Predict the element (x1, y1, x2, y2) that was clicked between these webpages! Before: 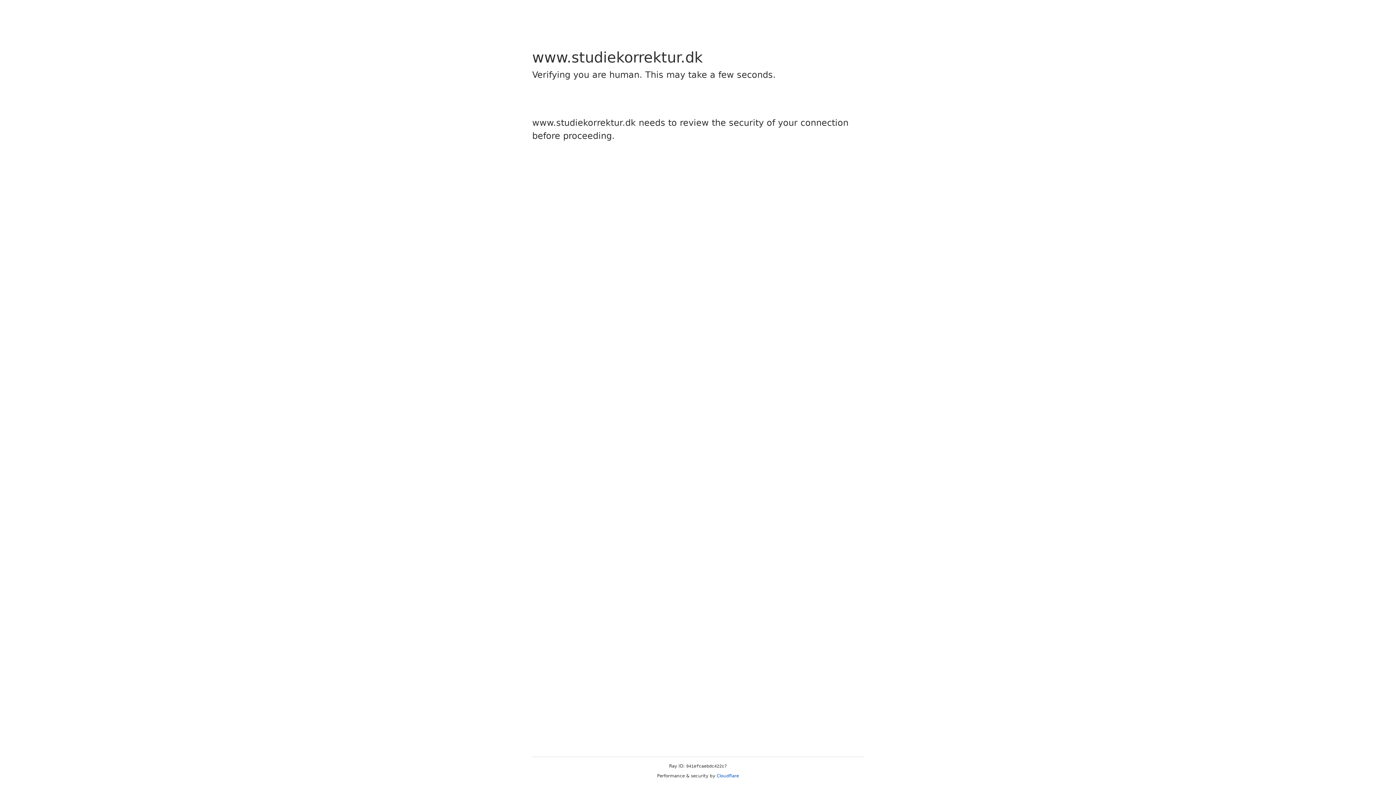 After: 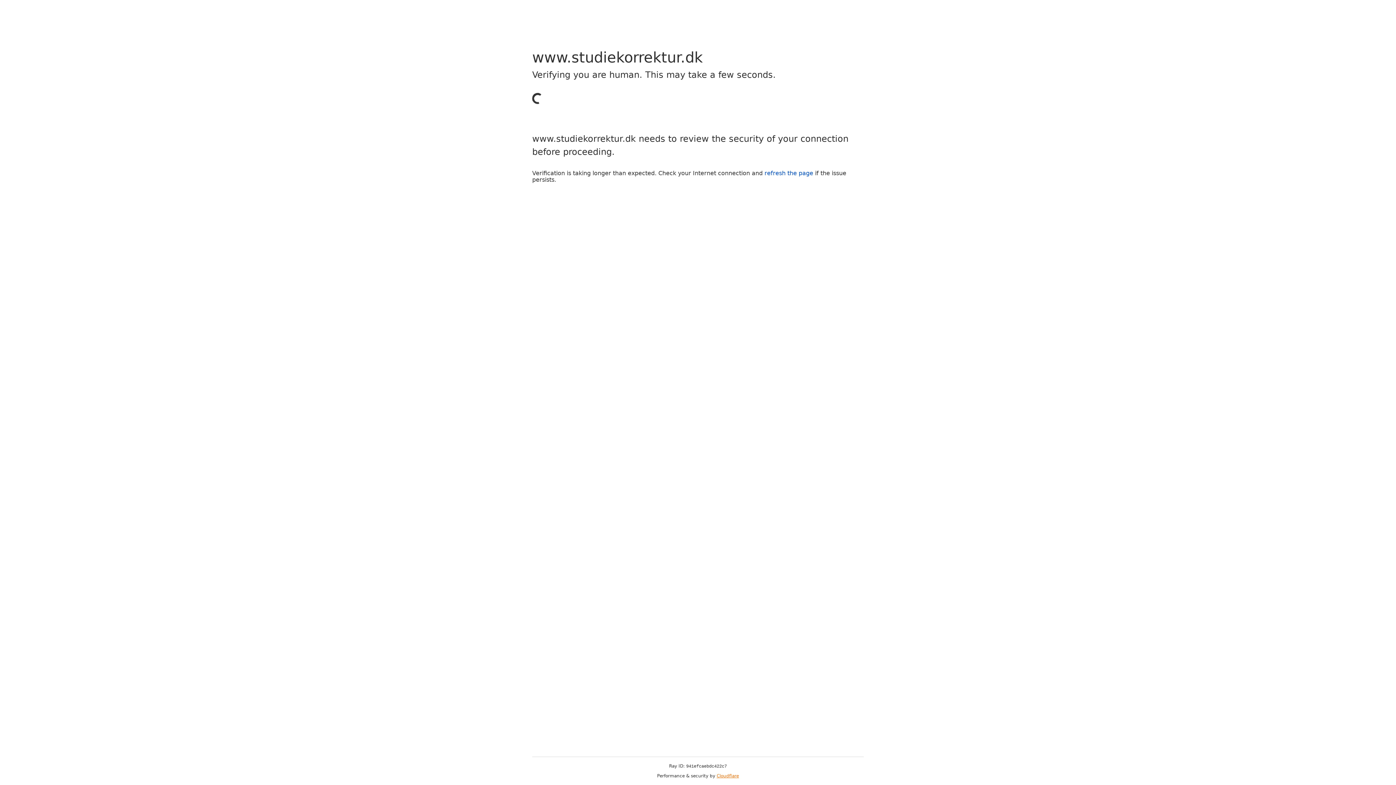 Action: label: Cloudflare bbox: (716, 773, 739, 778)